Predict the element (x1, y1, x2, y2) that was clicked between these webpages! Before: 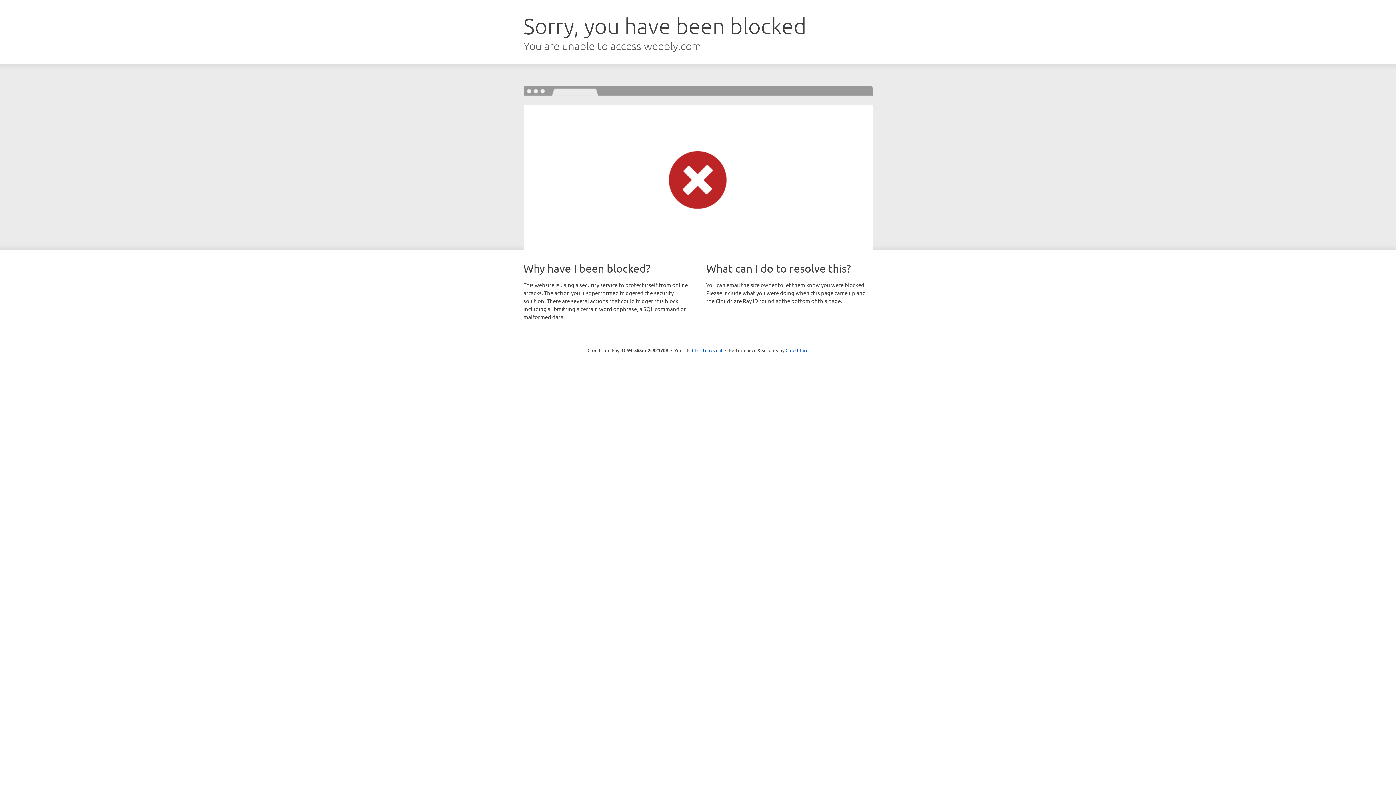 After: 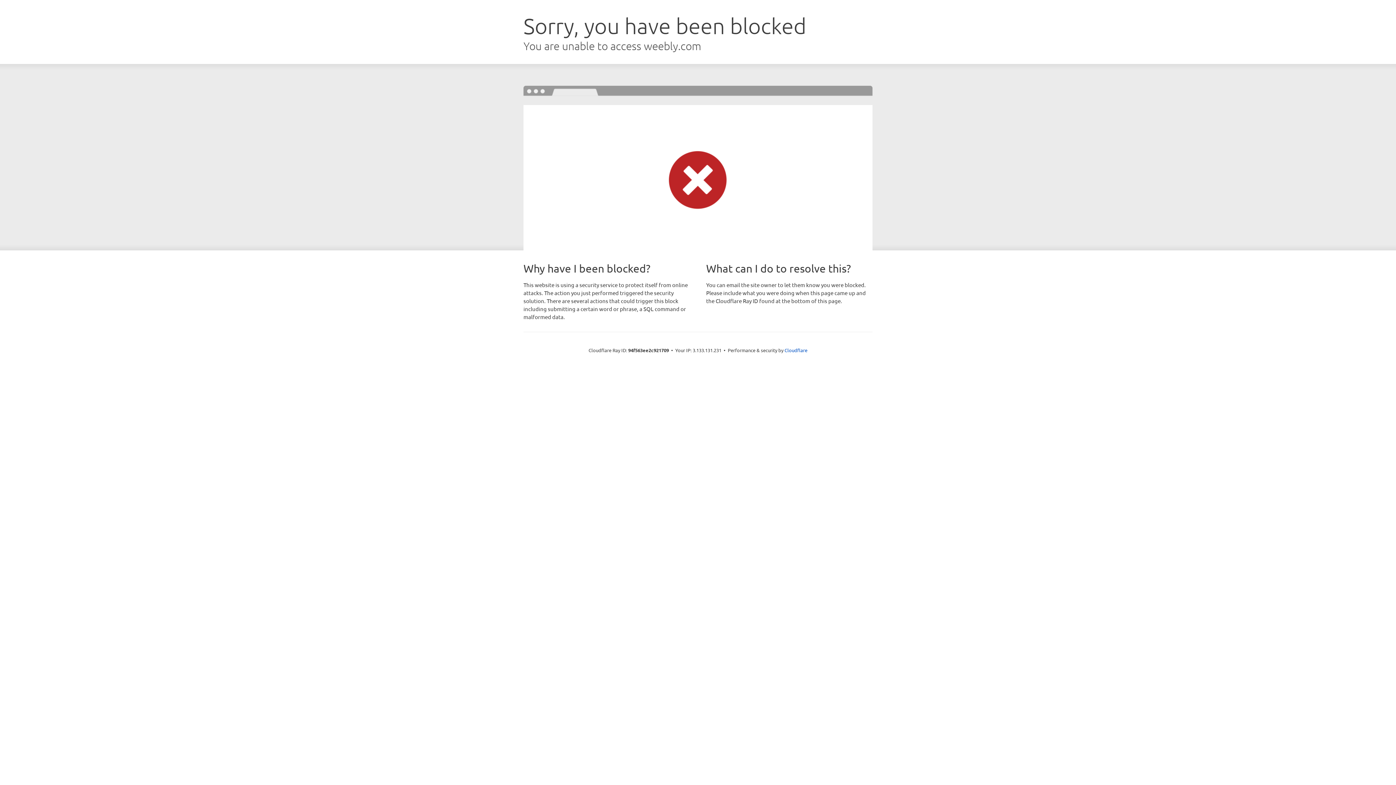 Action: bbox: (692, 346, 722, 353) label: Click to reveal